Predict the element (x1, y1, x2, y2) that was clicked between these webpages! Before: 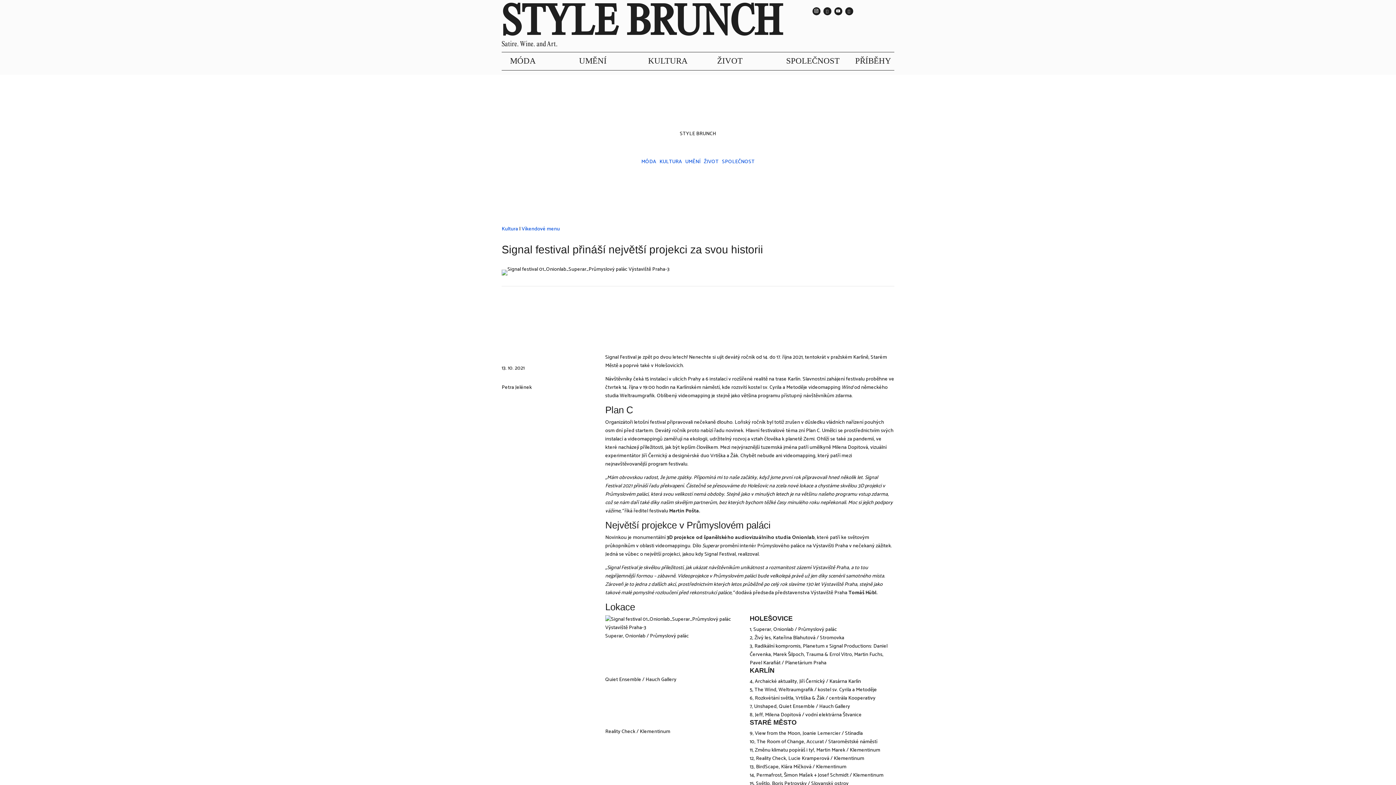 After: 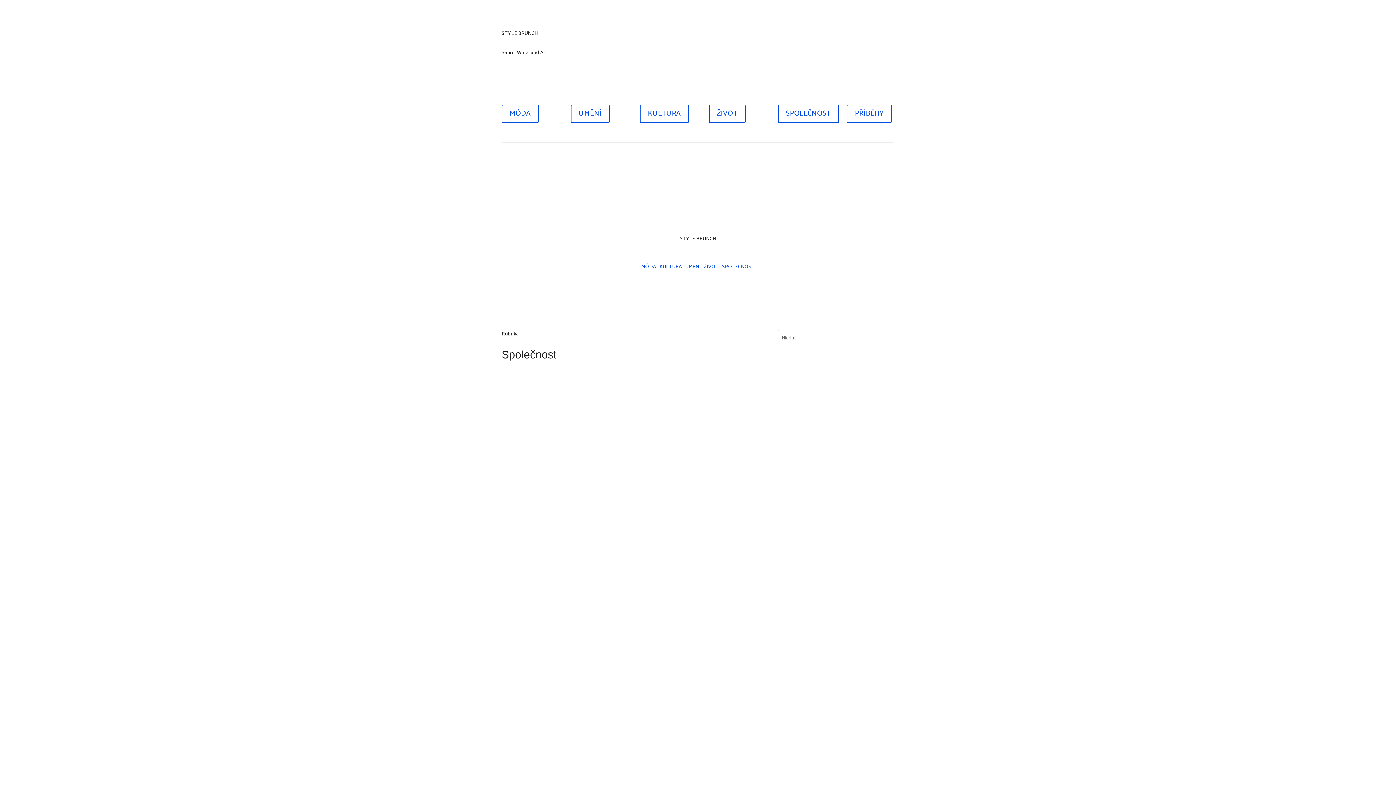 Action: label: SPOLEČNOST bbox: (778, 51, 848, 70)